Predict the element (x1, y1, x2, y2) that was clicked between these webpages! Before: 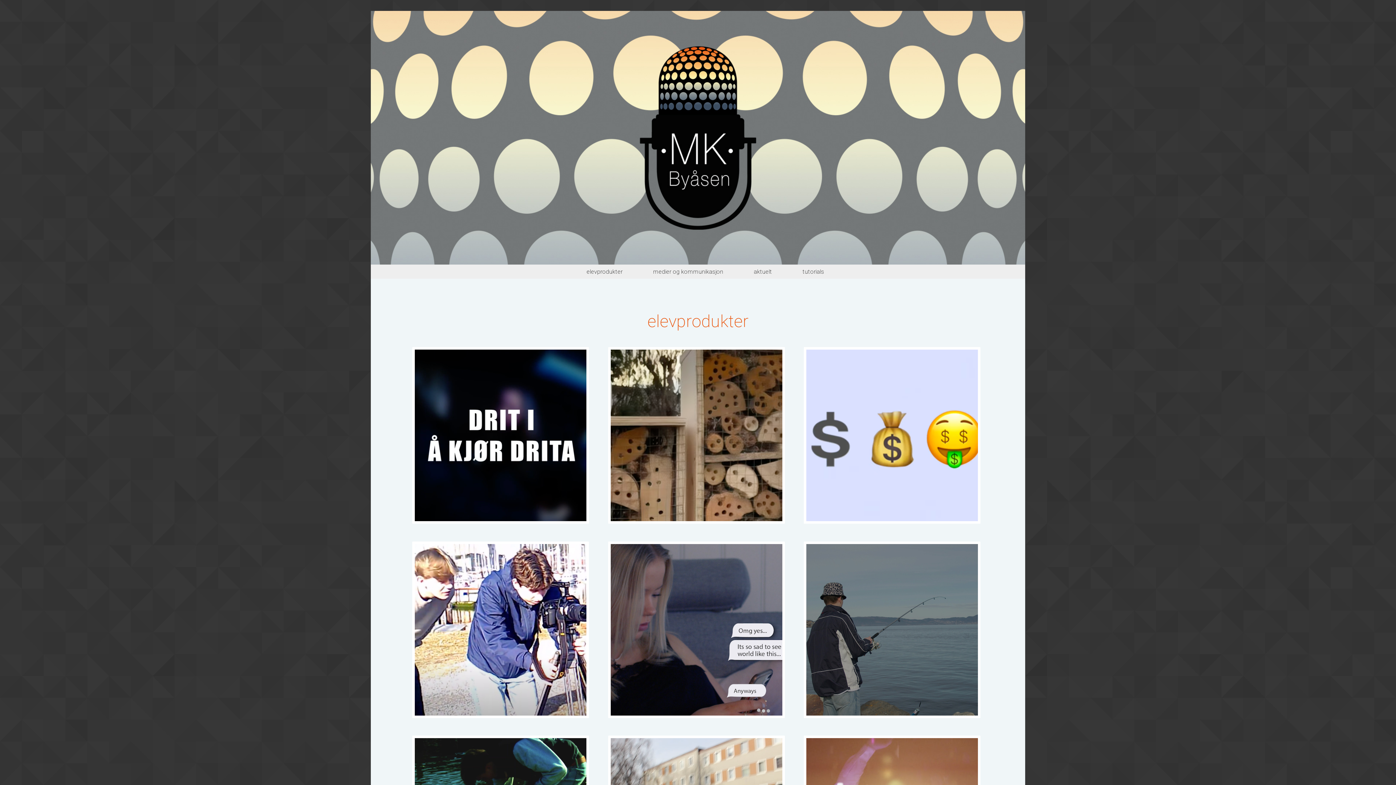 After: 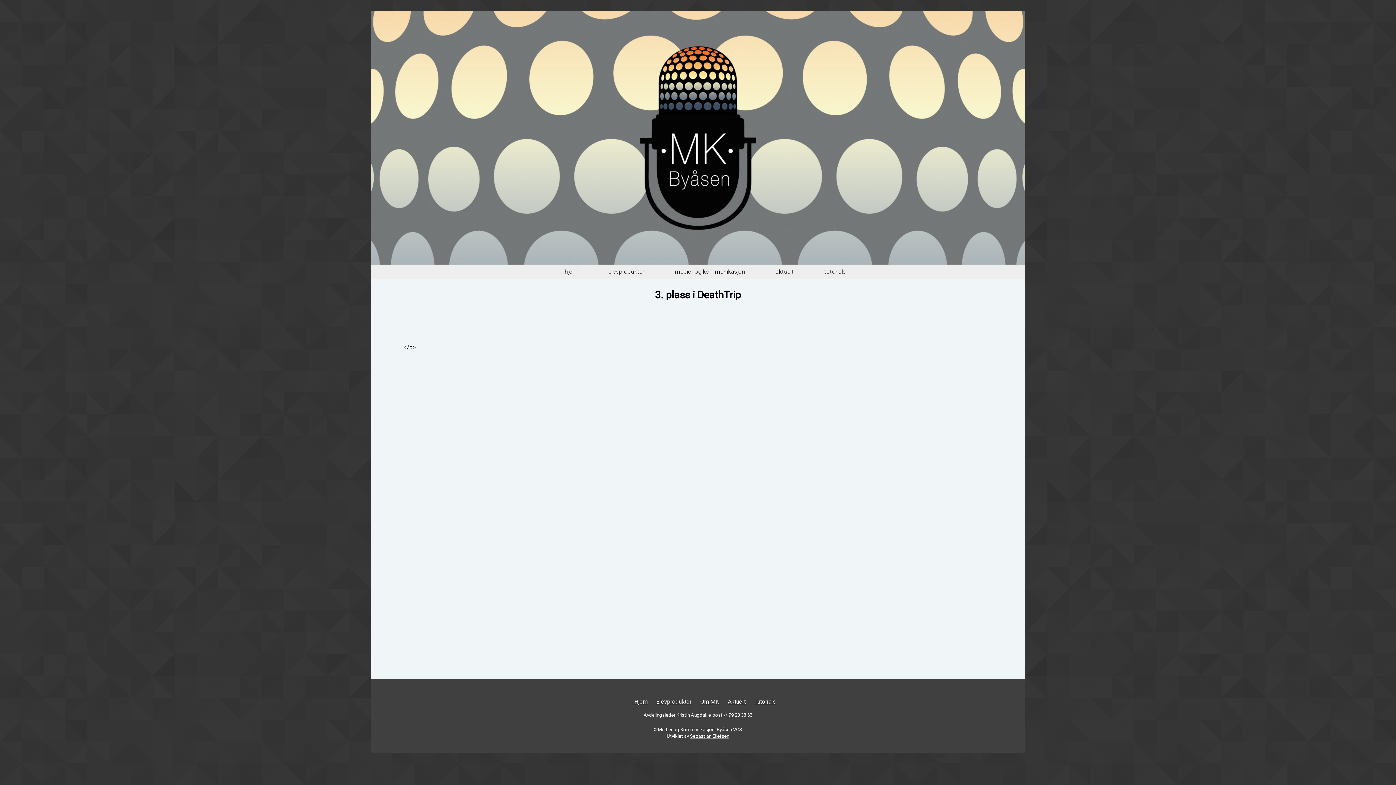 Action: bbox: (412, 347, 589, 524)